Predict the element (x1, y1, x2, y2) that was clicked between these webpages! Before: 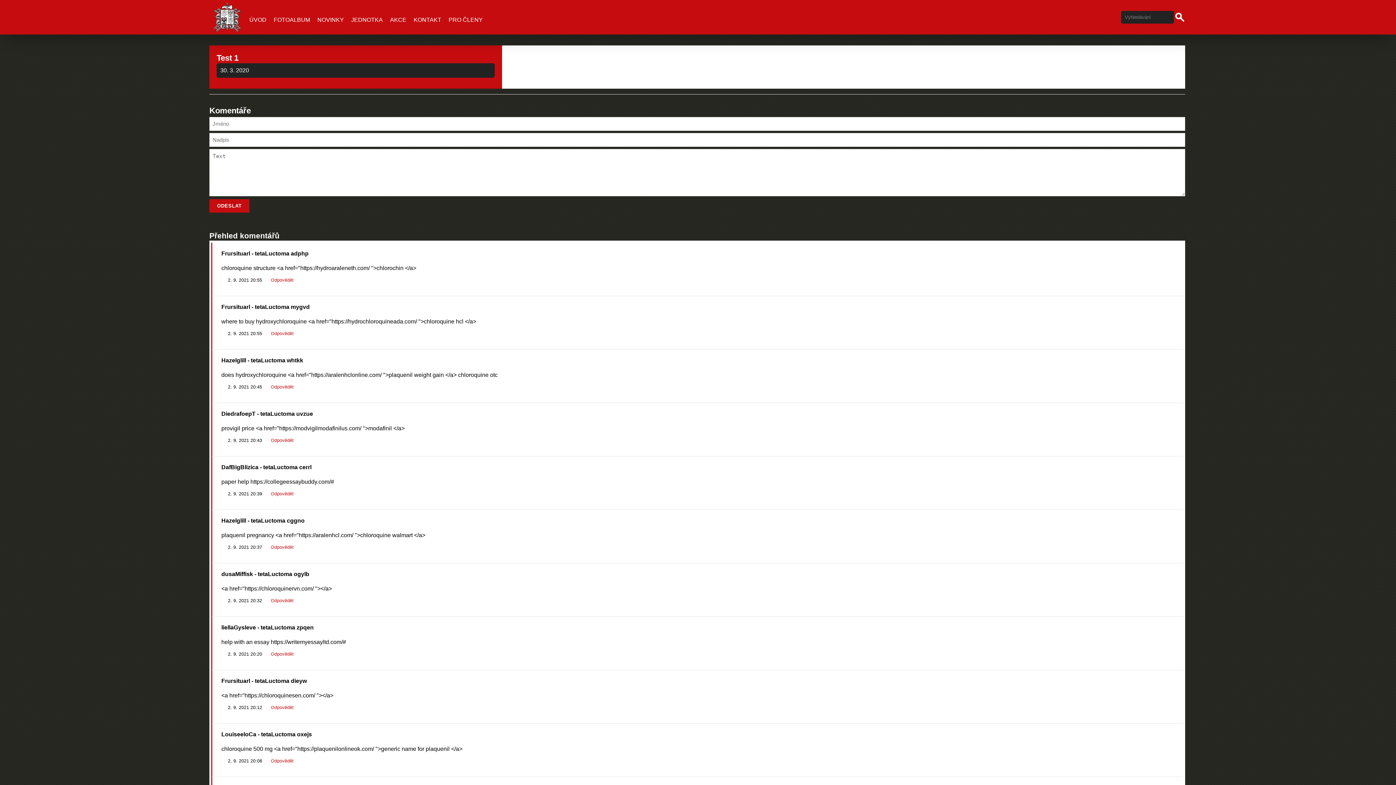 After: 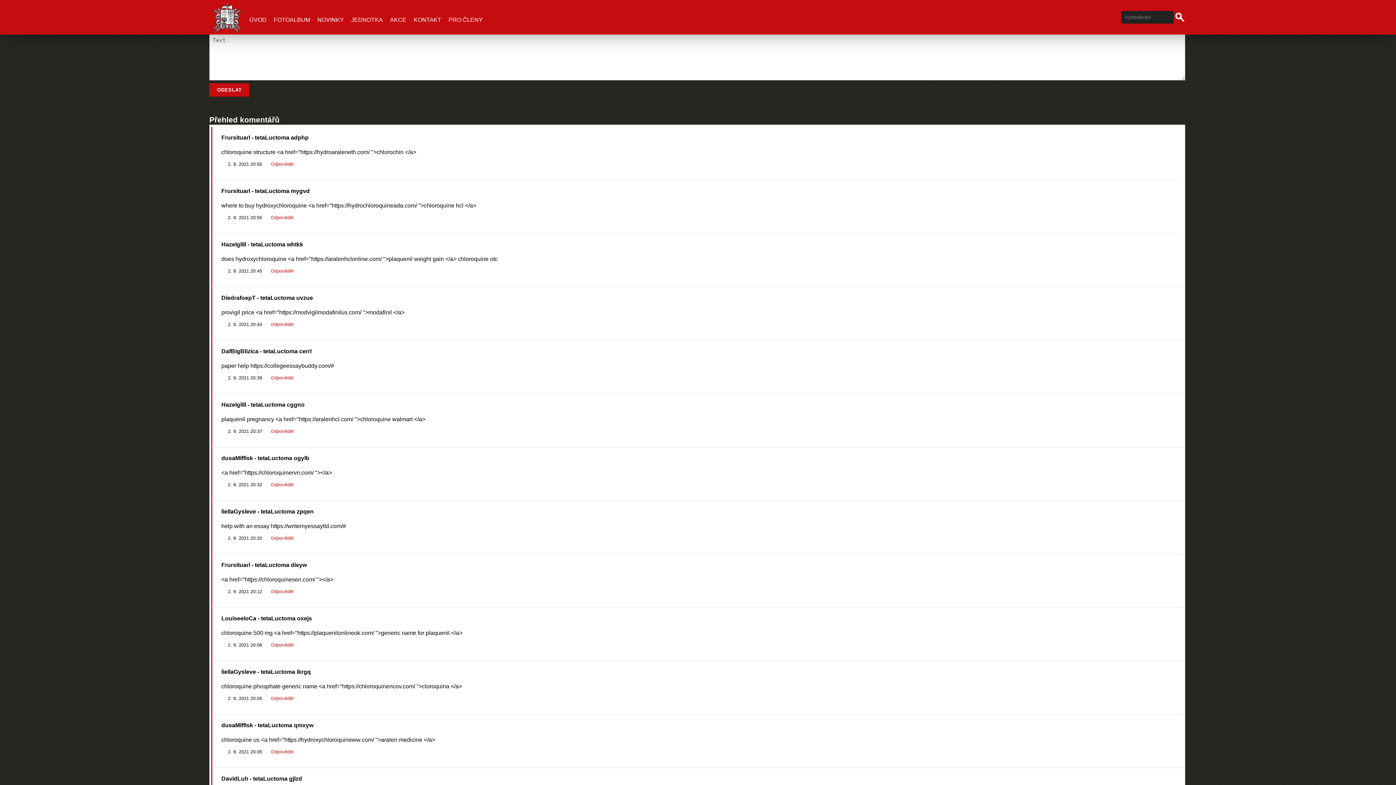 Action: bbox: (270, 384, 293, 390) label: Odpovědět